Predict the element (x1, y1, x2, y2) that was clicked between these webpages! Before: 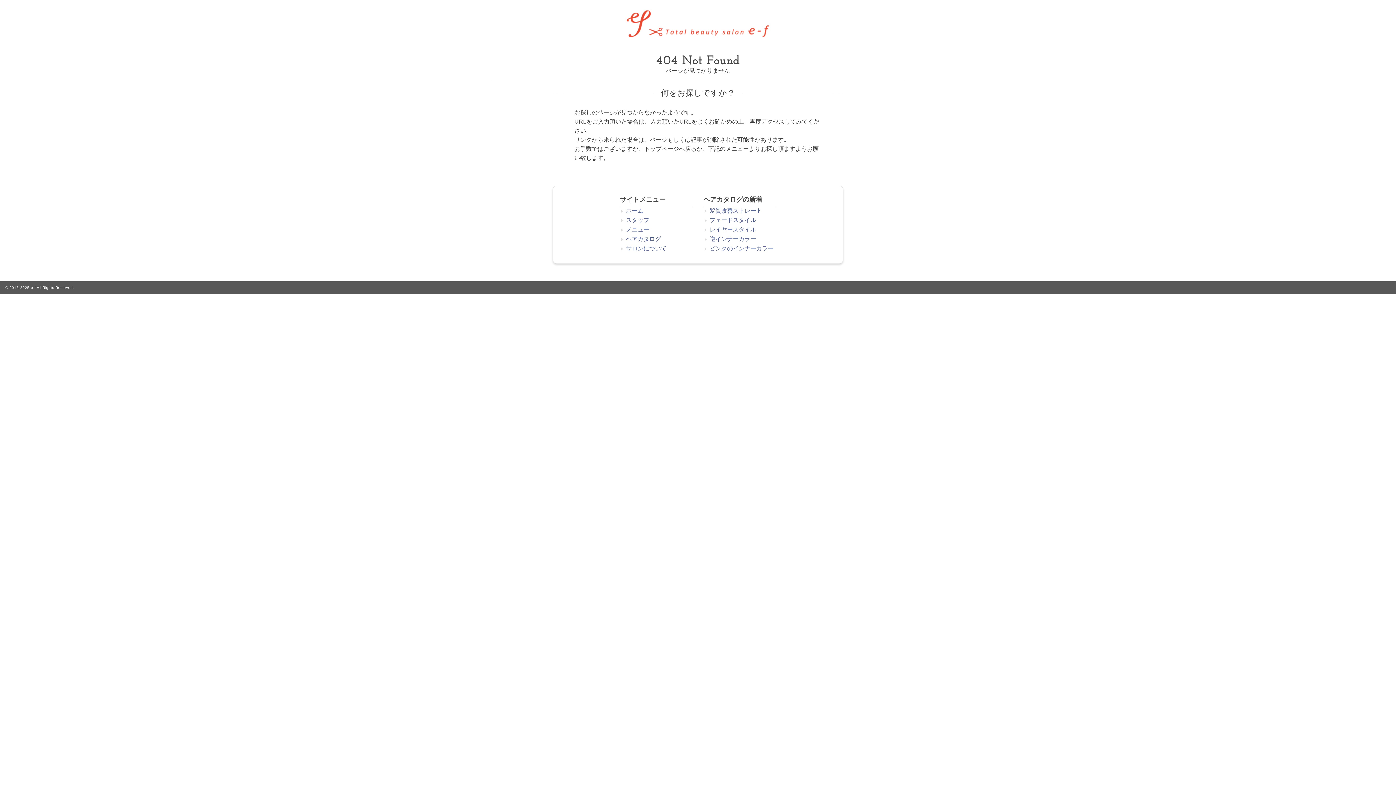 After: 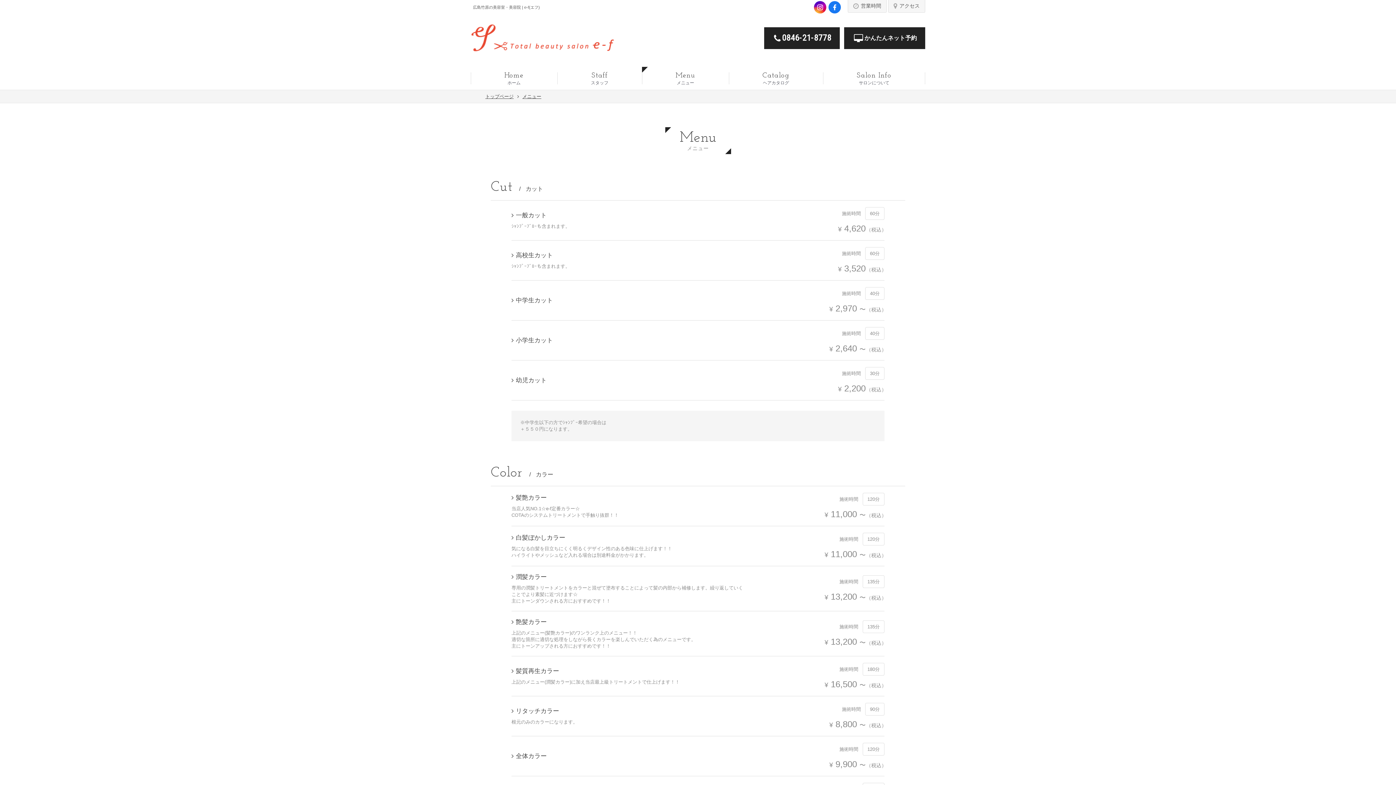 Action: label: メニュー bbox: (626, 226, 649, 232)